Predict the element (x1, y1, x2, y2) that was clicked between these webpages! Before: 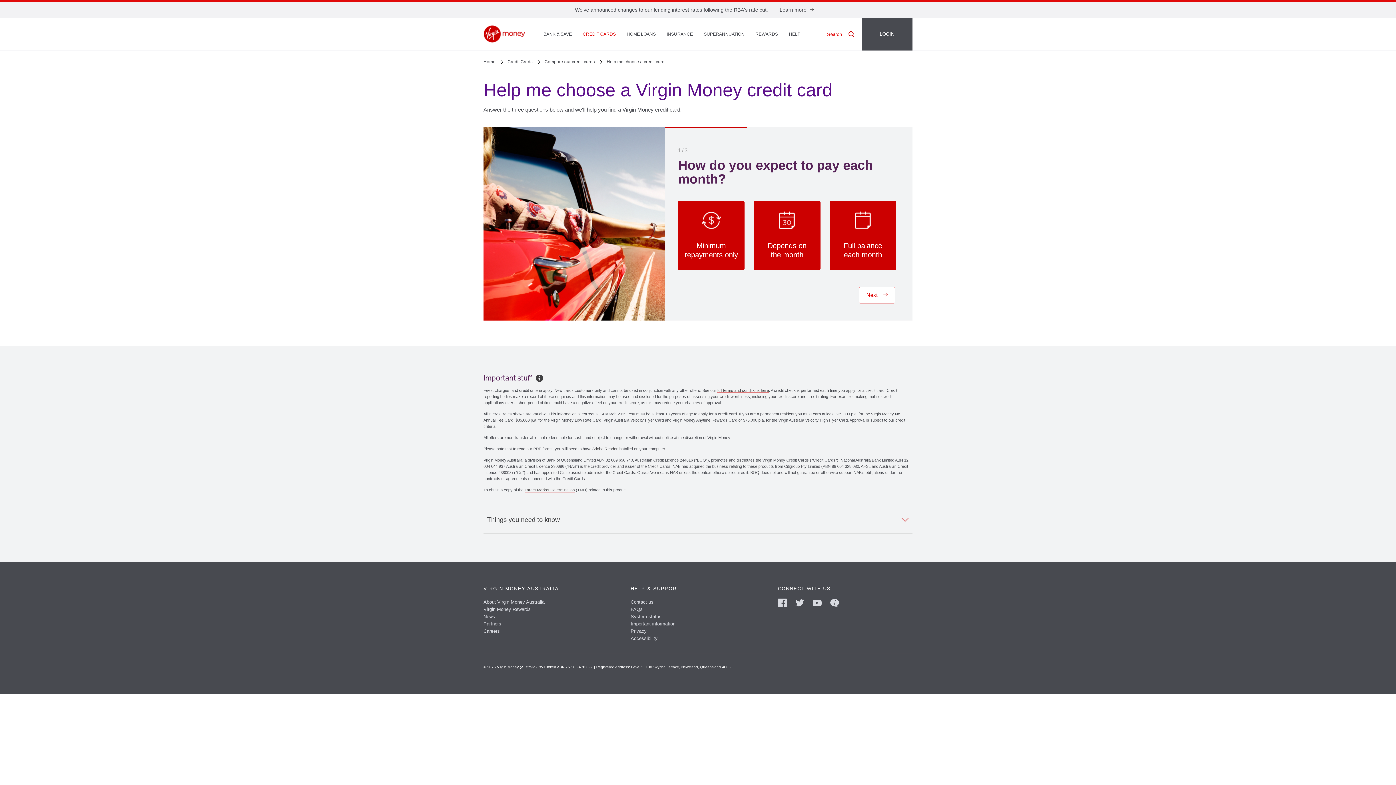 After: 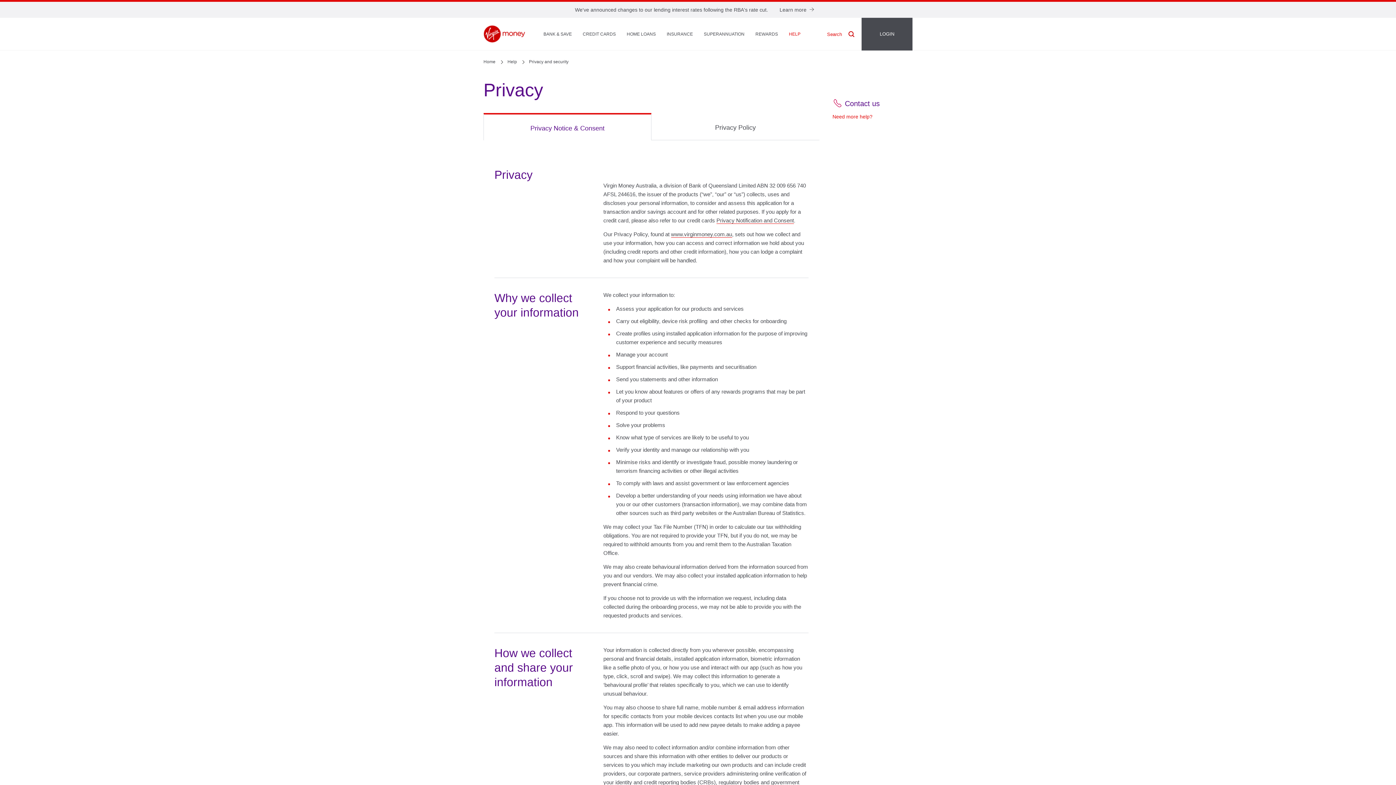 Action: bbox: (630, 628, 765, 635) label: Privacy